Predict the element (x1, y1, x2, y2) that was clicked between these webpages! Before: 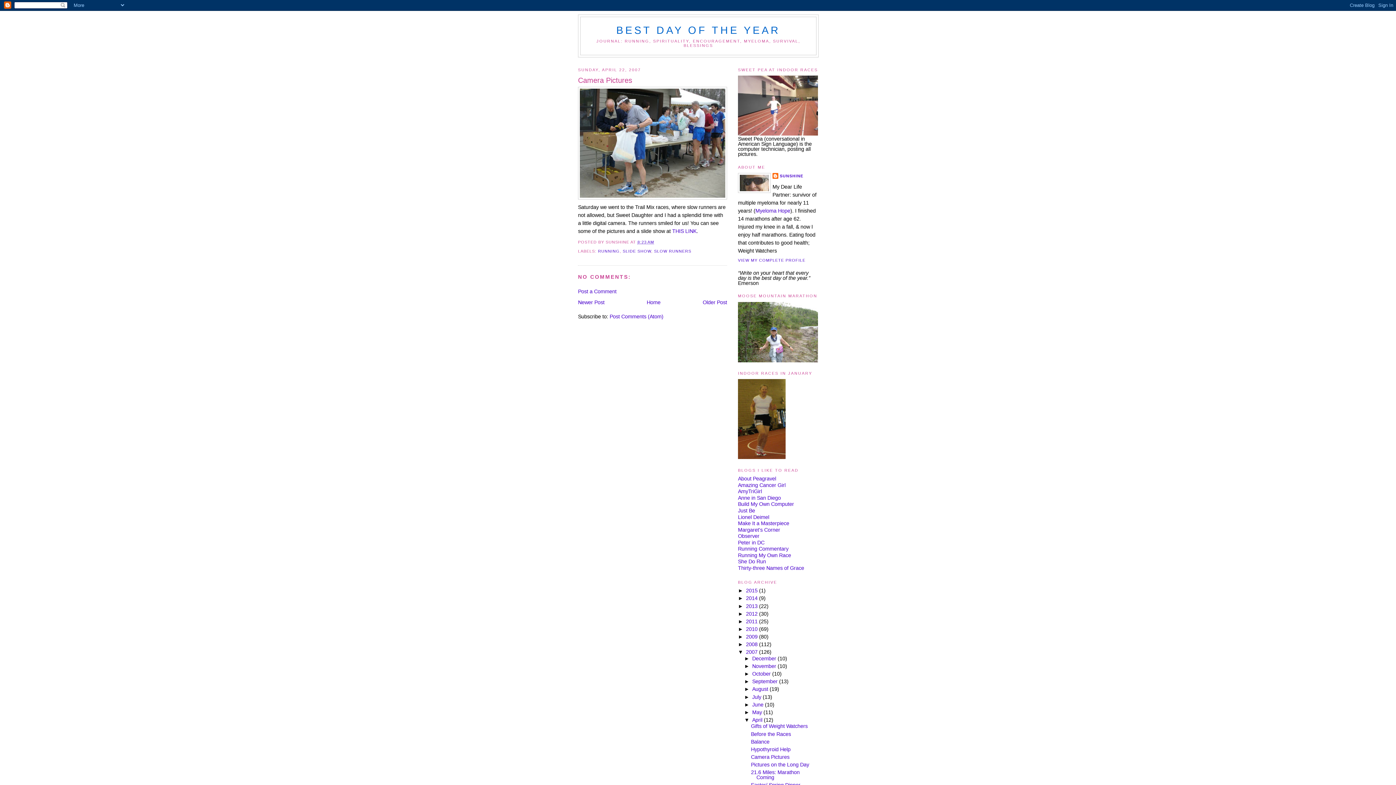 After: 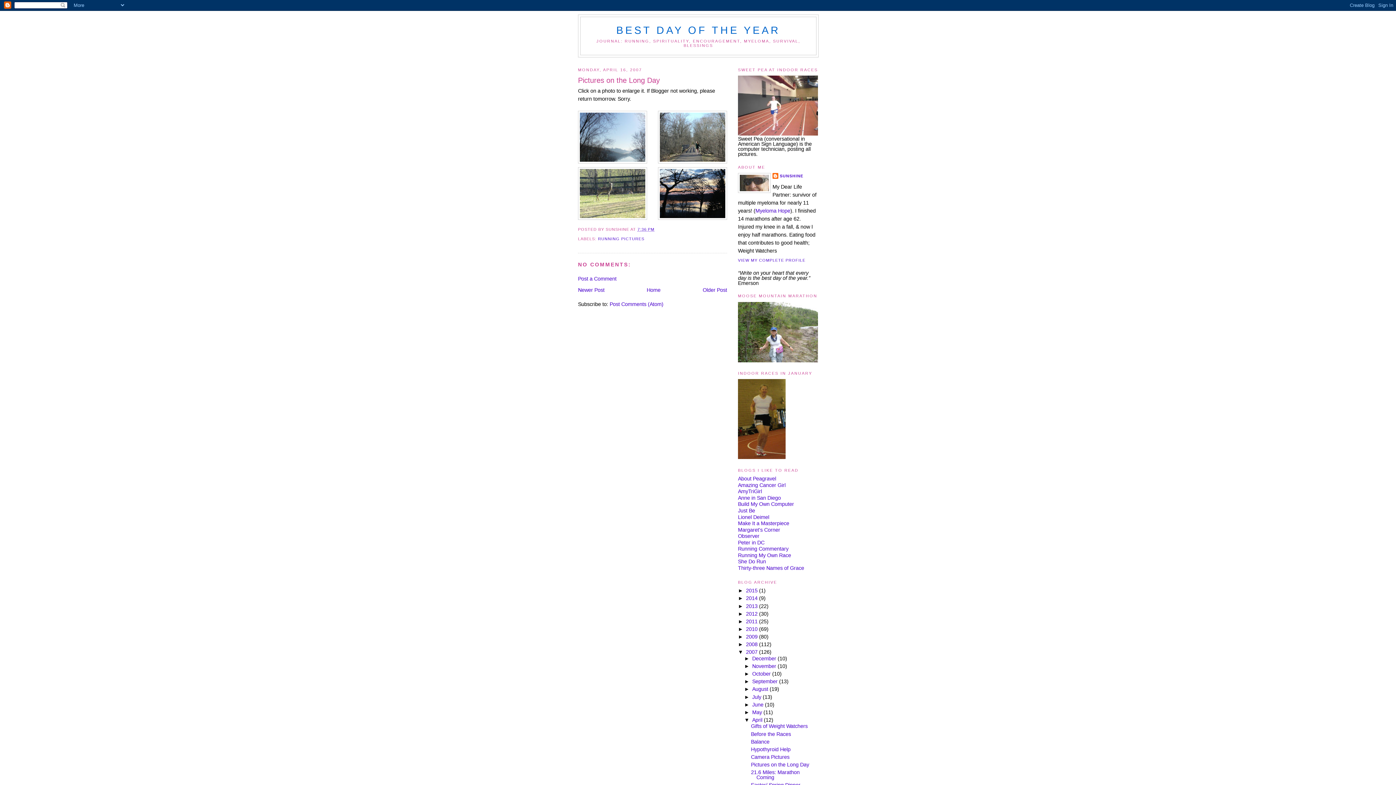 Action: bbox: (751, 762, 809, 768) label: Pictures on the Long Day